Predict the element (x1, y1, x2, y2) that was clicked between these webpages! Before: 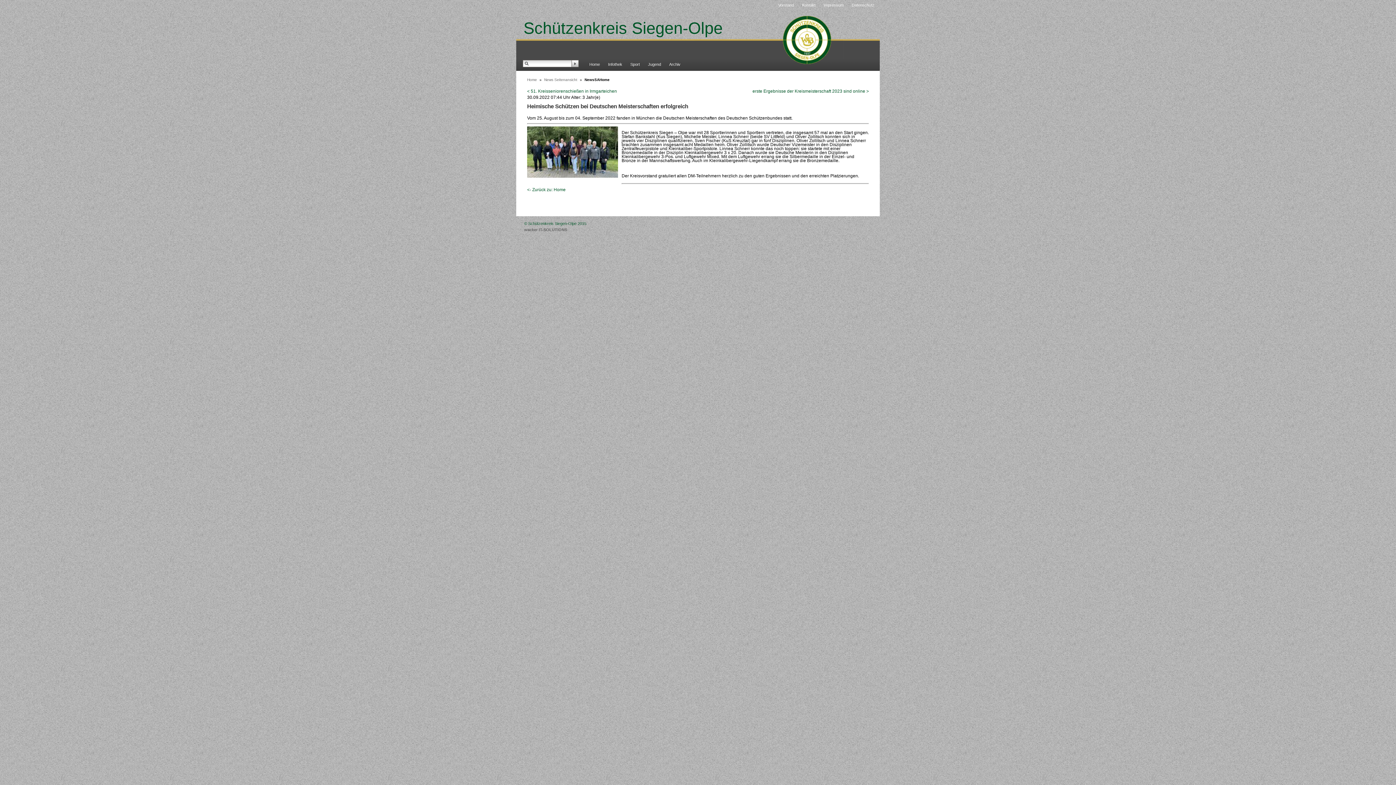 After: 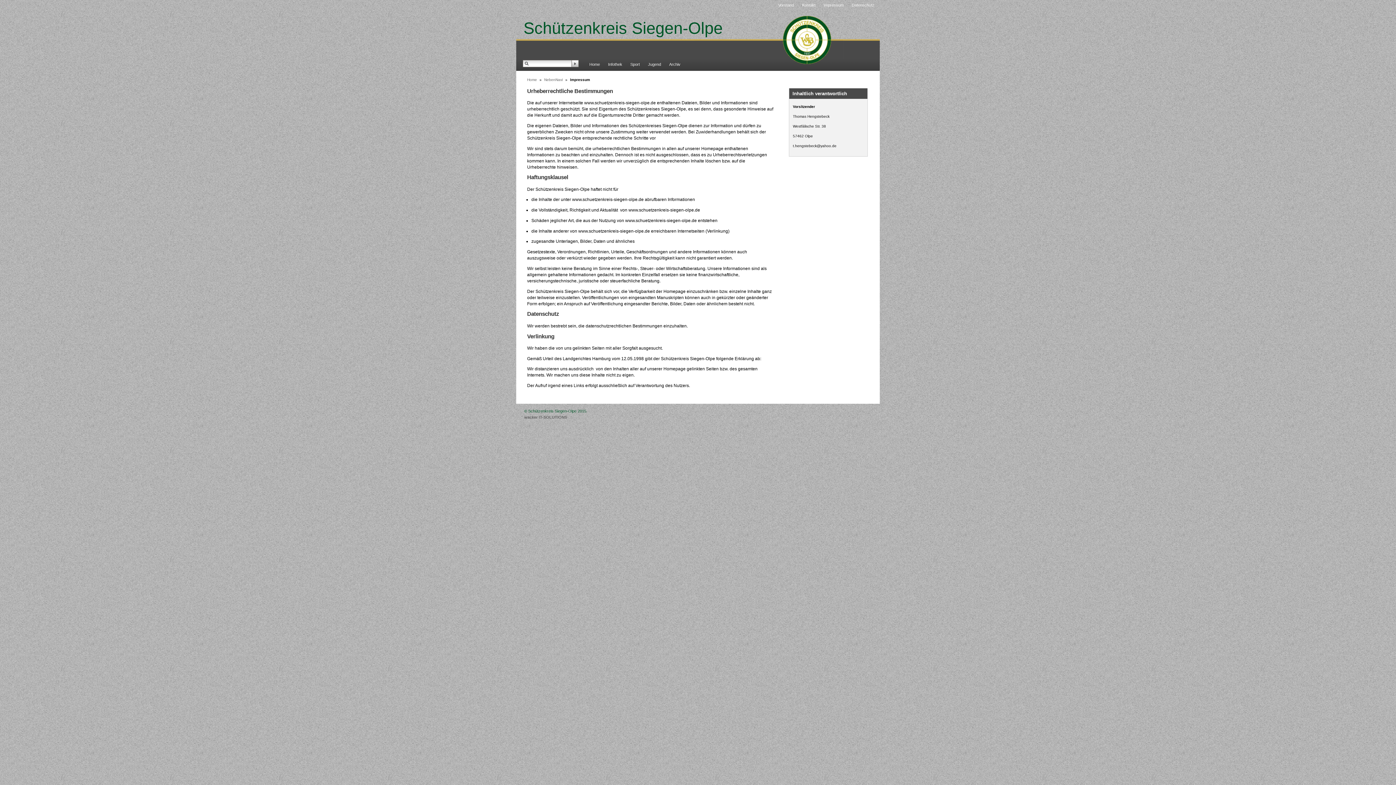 Action: bbox: (823, 2, 843, 7) label: Impressum